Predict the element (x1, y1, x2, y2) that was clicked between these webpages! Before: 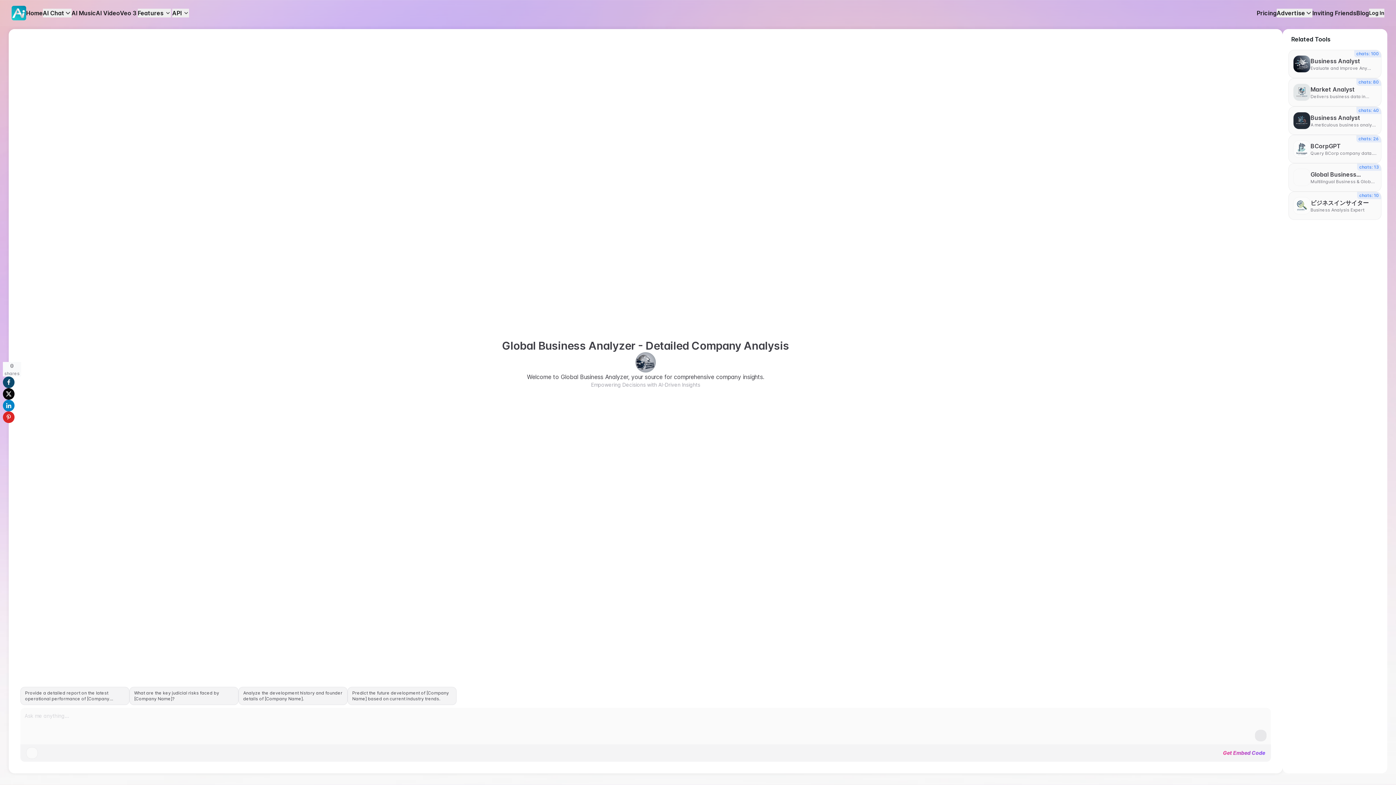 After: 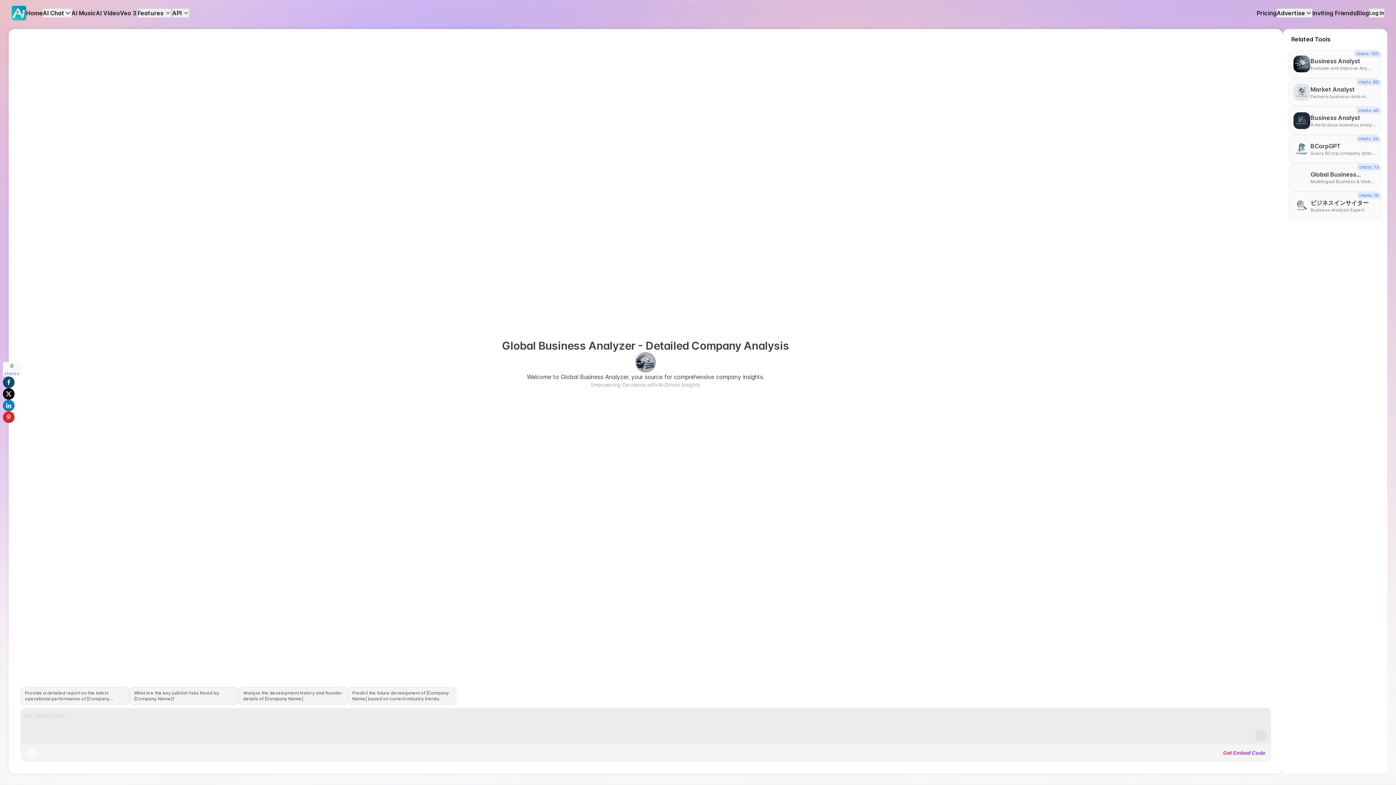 Action: bbox: (26, 747, 37, 759)